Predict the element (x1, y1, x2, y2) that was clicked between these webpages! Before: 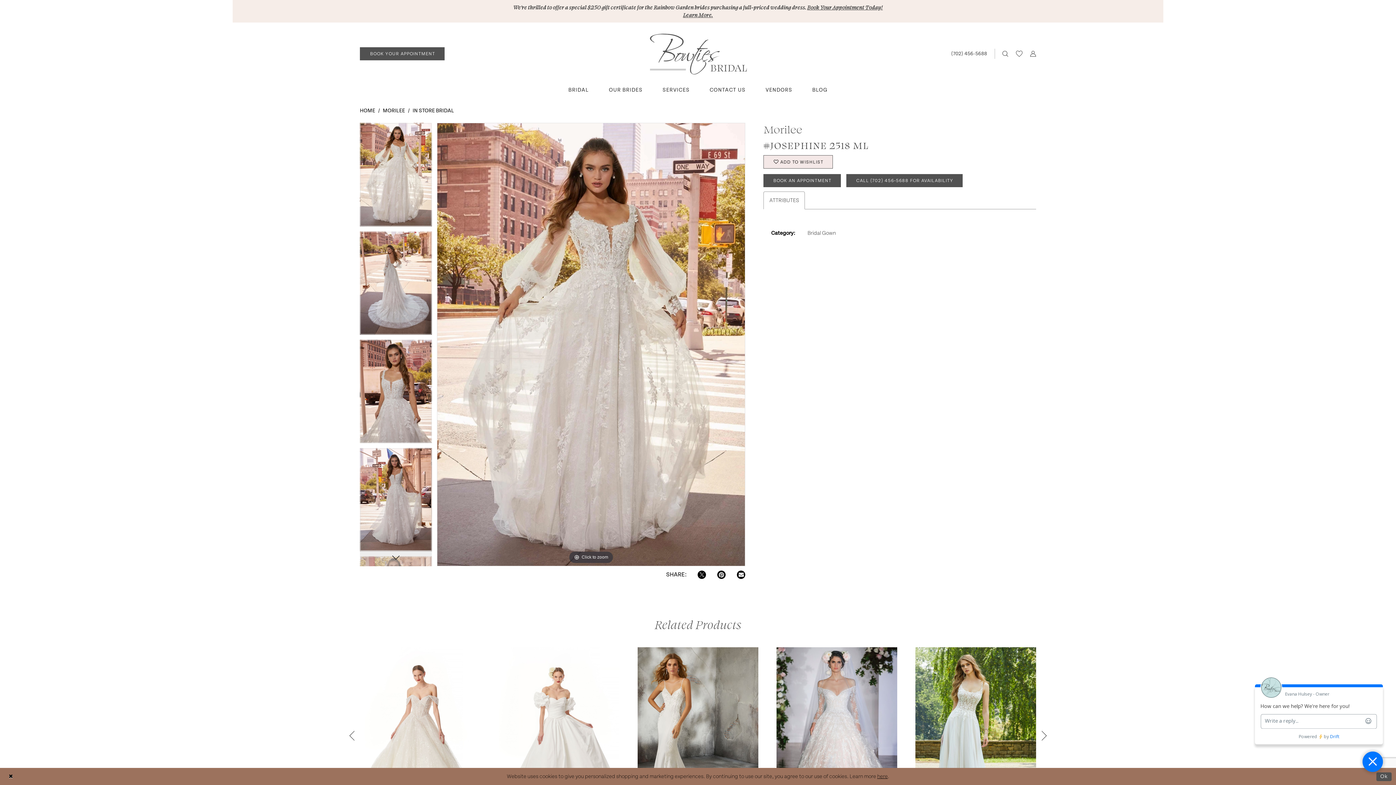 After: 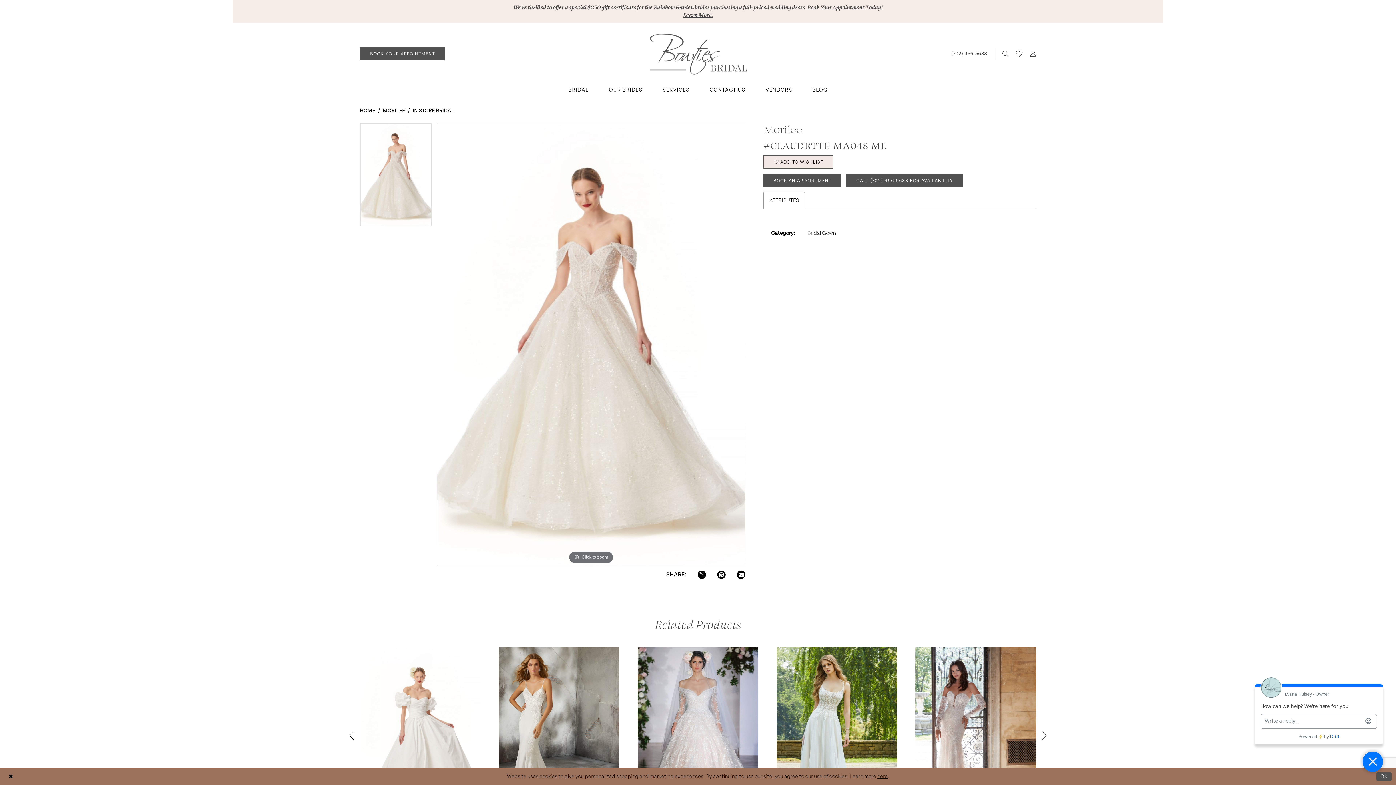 Action: bbox: (360, 647, 480, 825) label: Visit Morilee #Claudette MA048 ML Page